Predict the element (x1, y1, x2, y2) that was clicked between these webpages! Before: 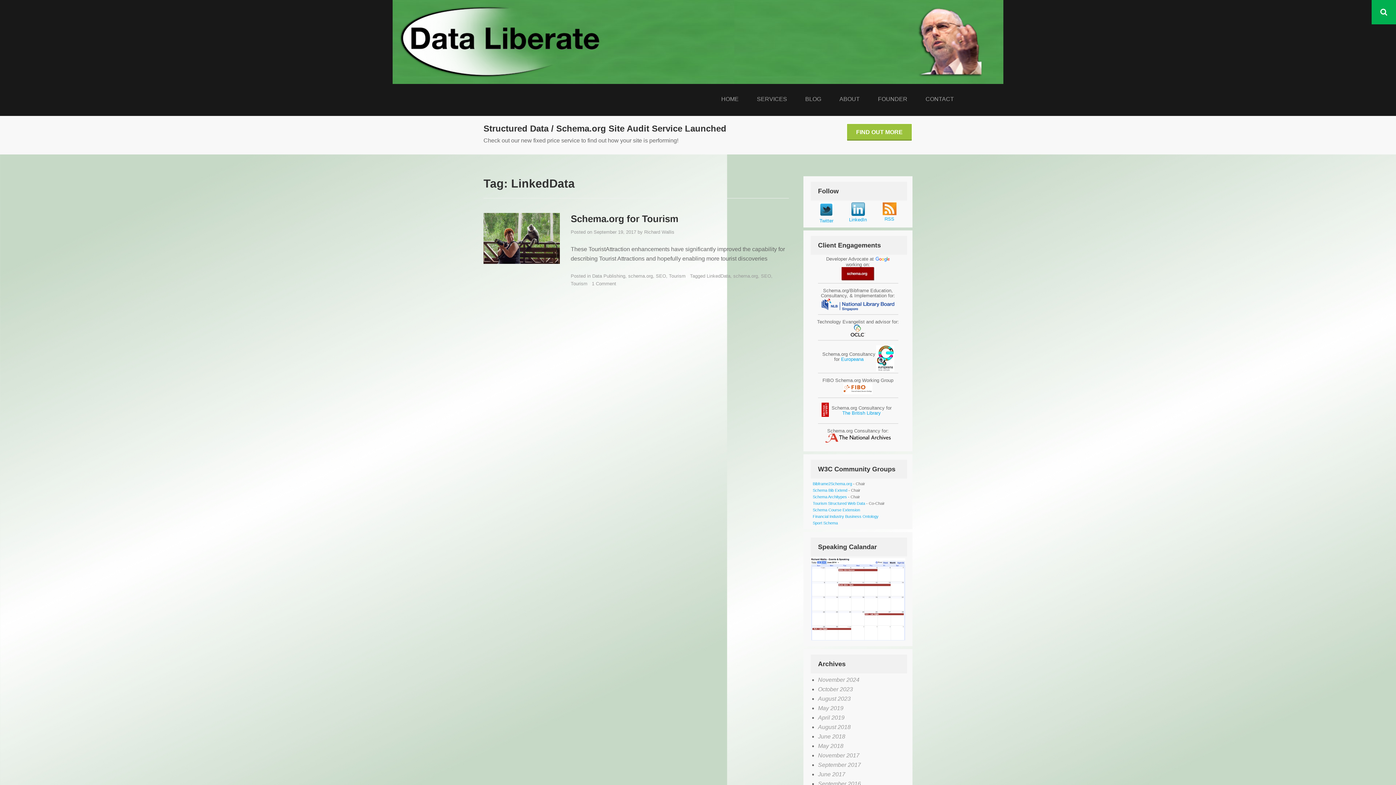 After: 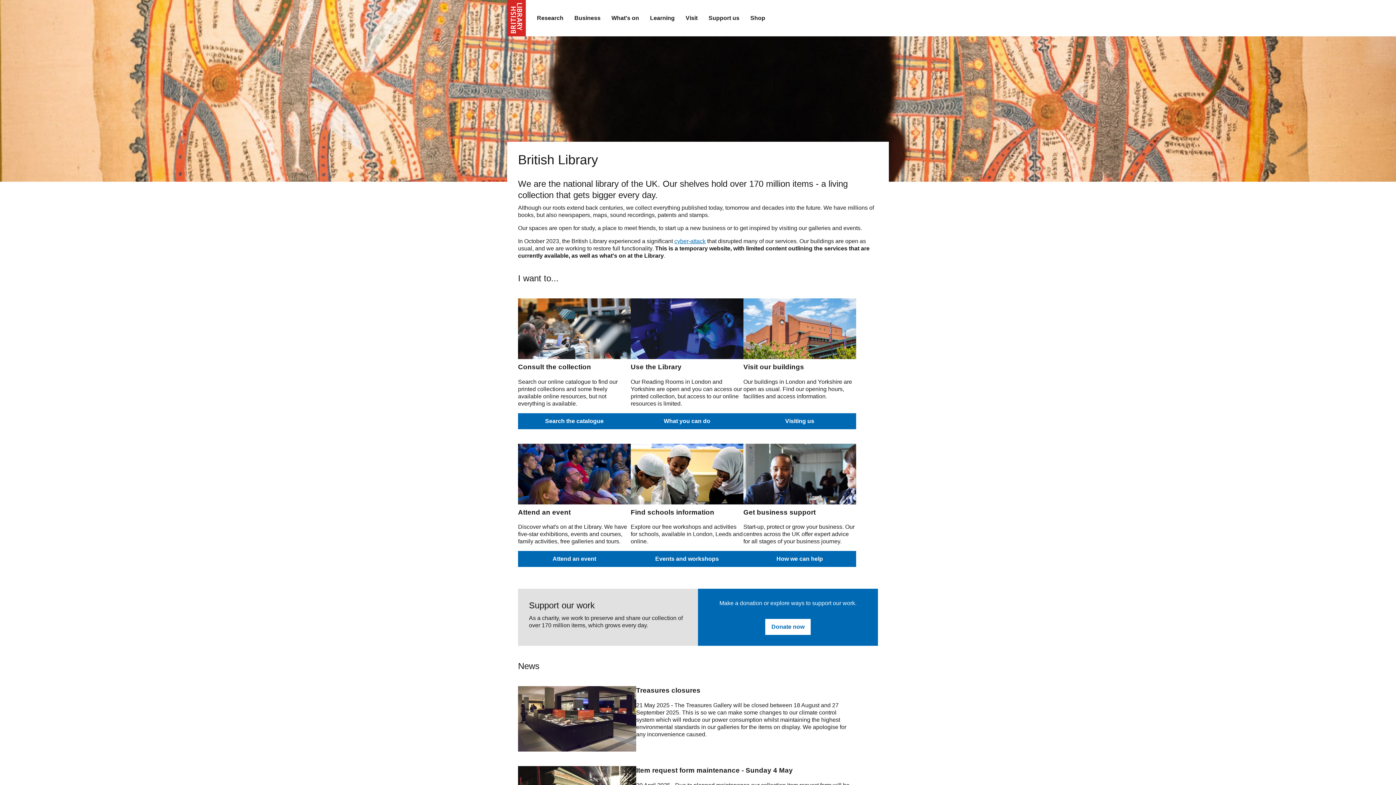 Action: label: The British Library bbox: (842, 410, 881, 416)